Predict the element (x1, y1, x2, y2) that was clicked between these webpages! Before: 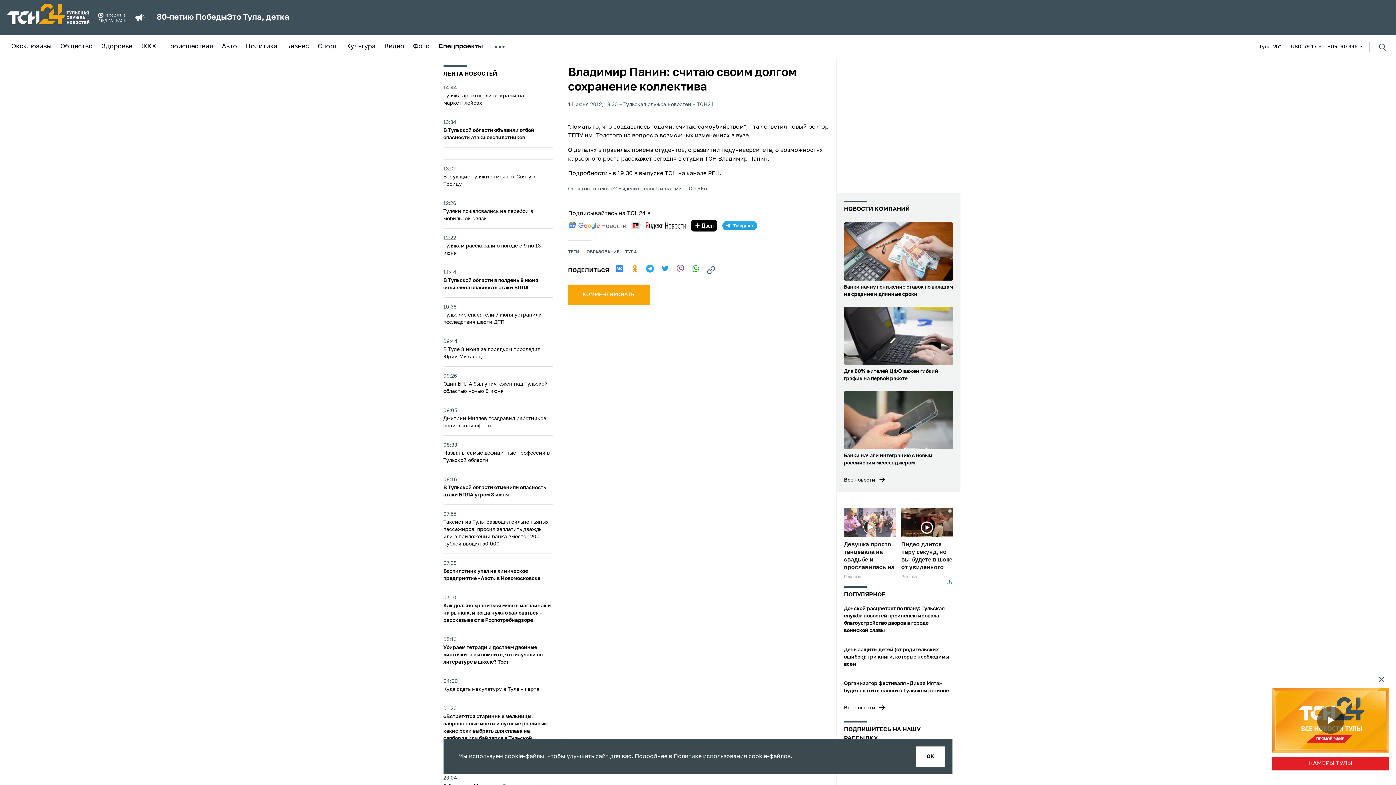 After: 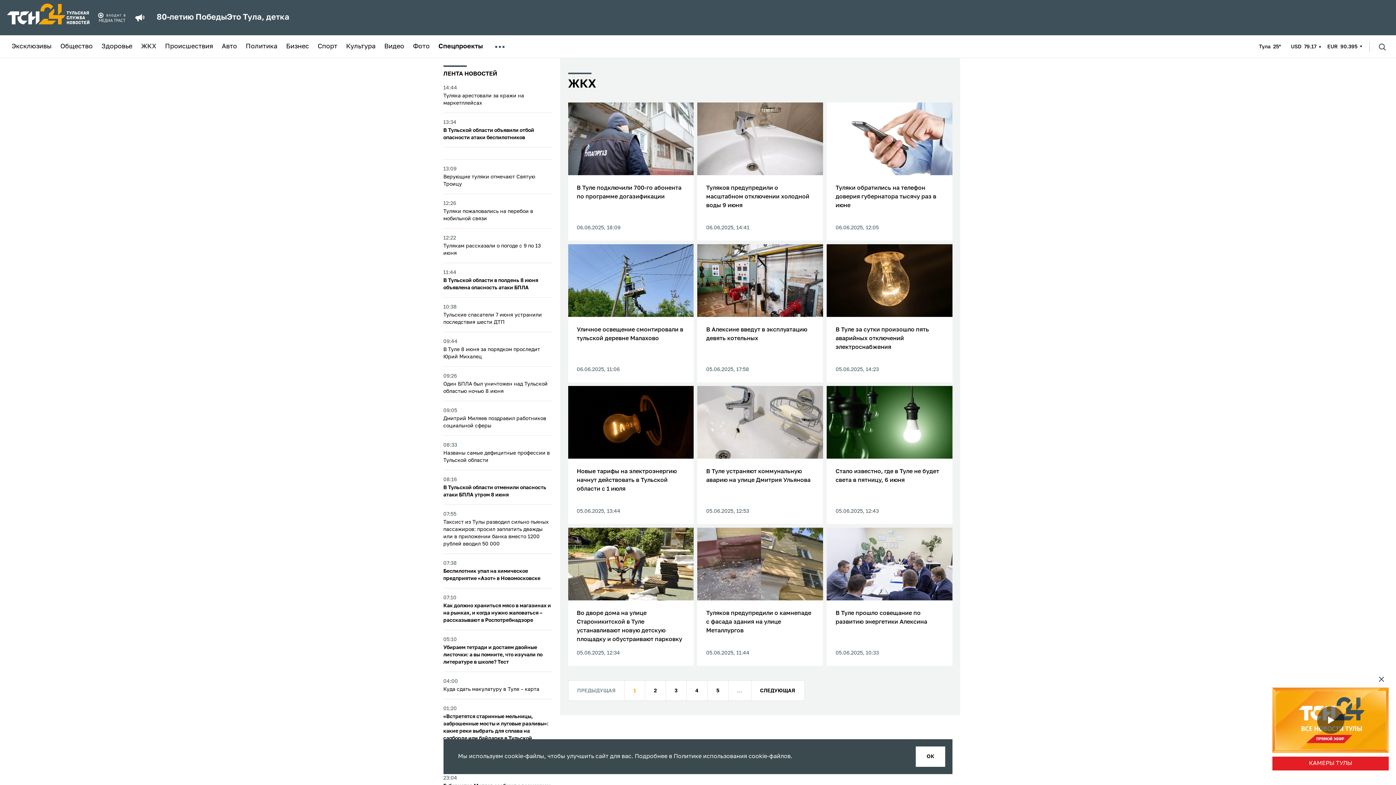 Action: bbox: (141, 43, 156, 49) label: ЖКХ